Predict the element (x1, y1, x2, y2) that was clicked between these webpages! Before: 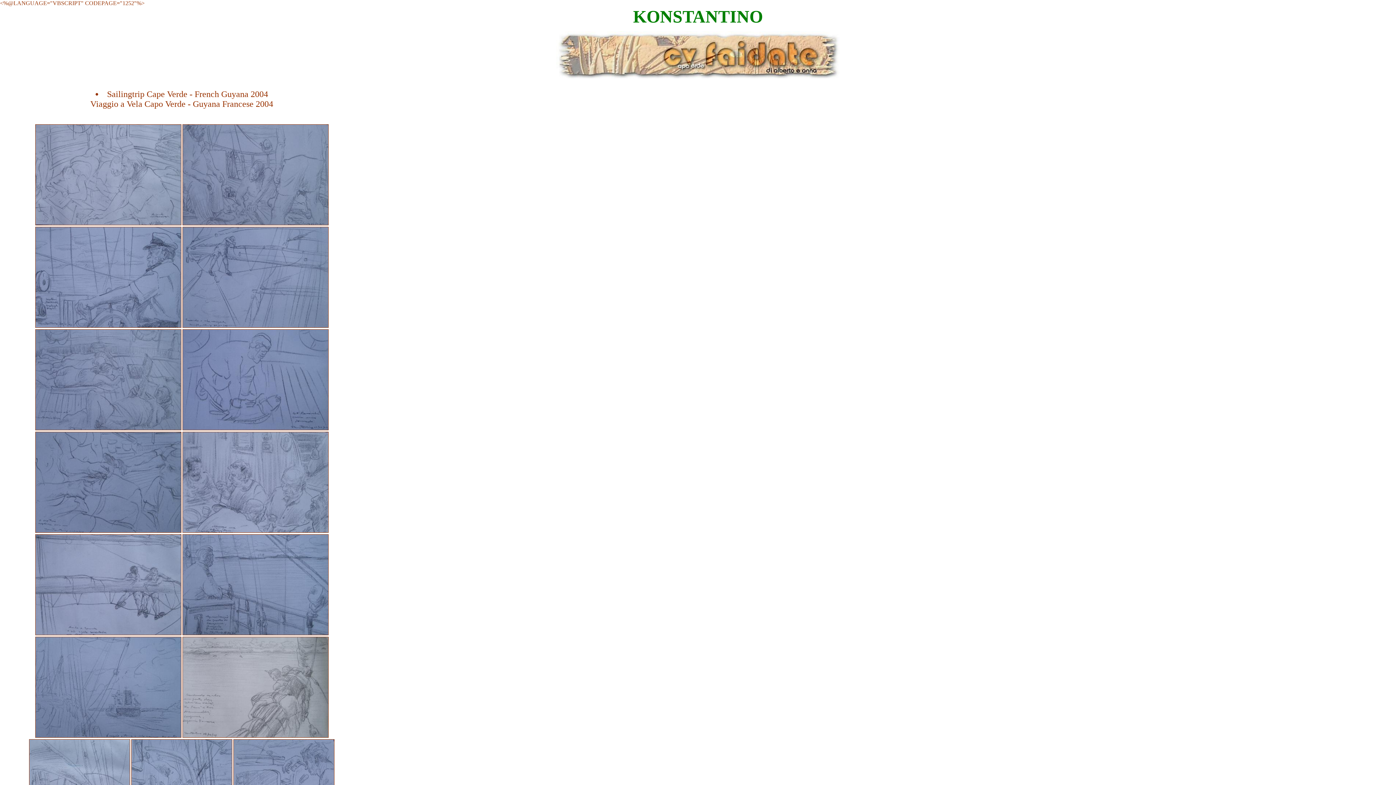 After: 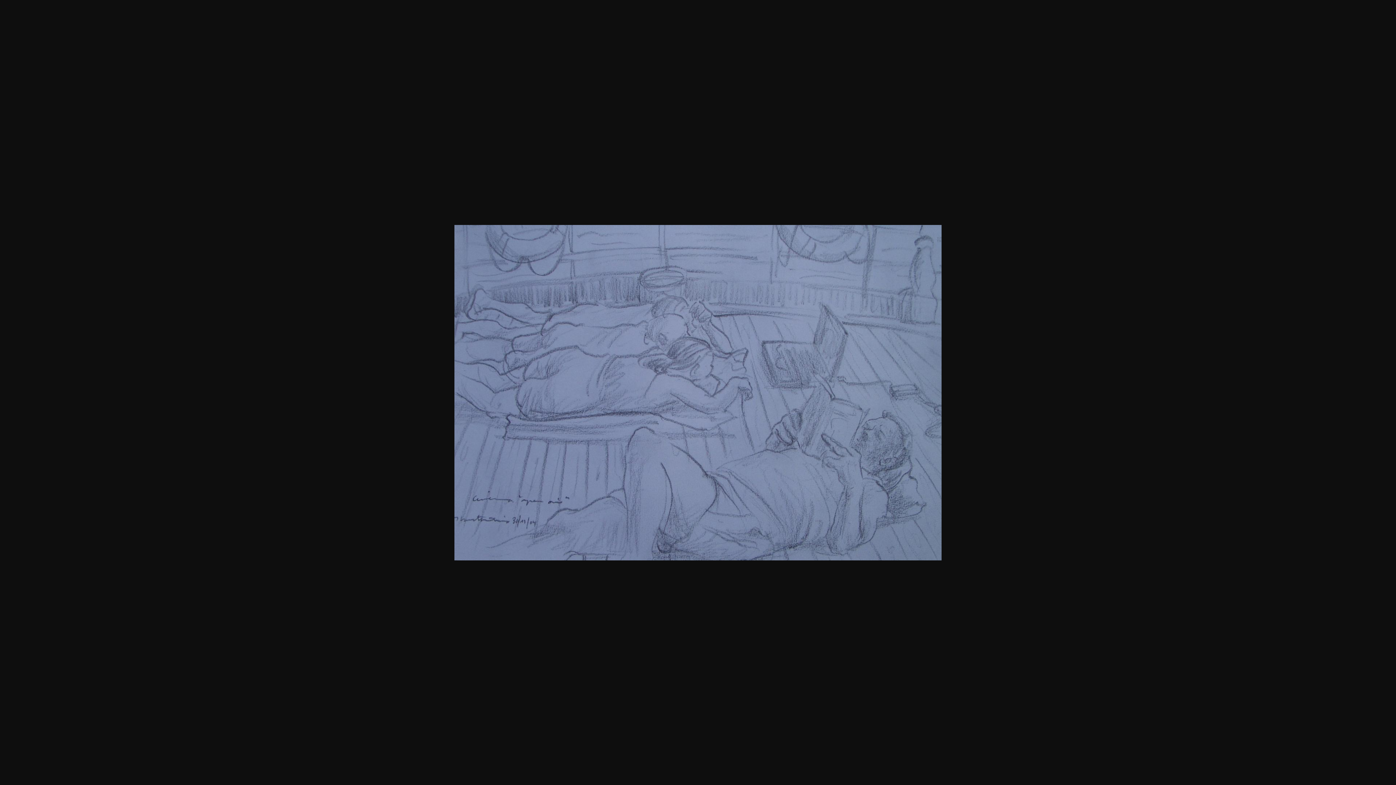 Action: bbox: (35, 426, 181, 431)